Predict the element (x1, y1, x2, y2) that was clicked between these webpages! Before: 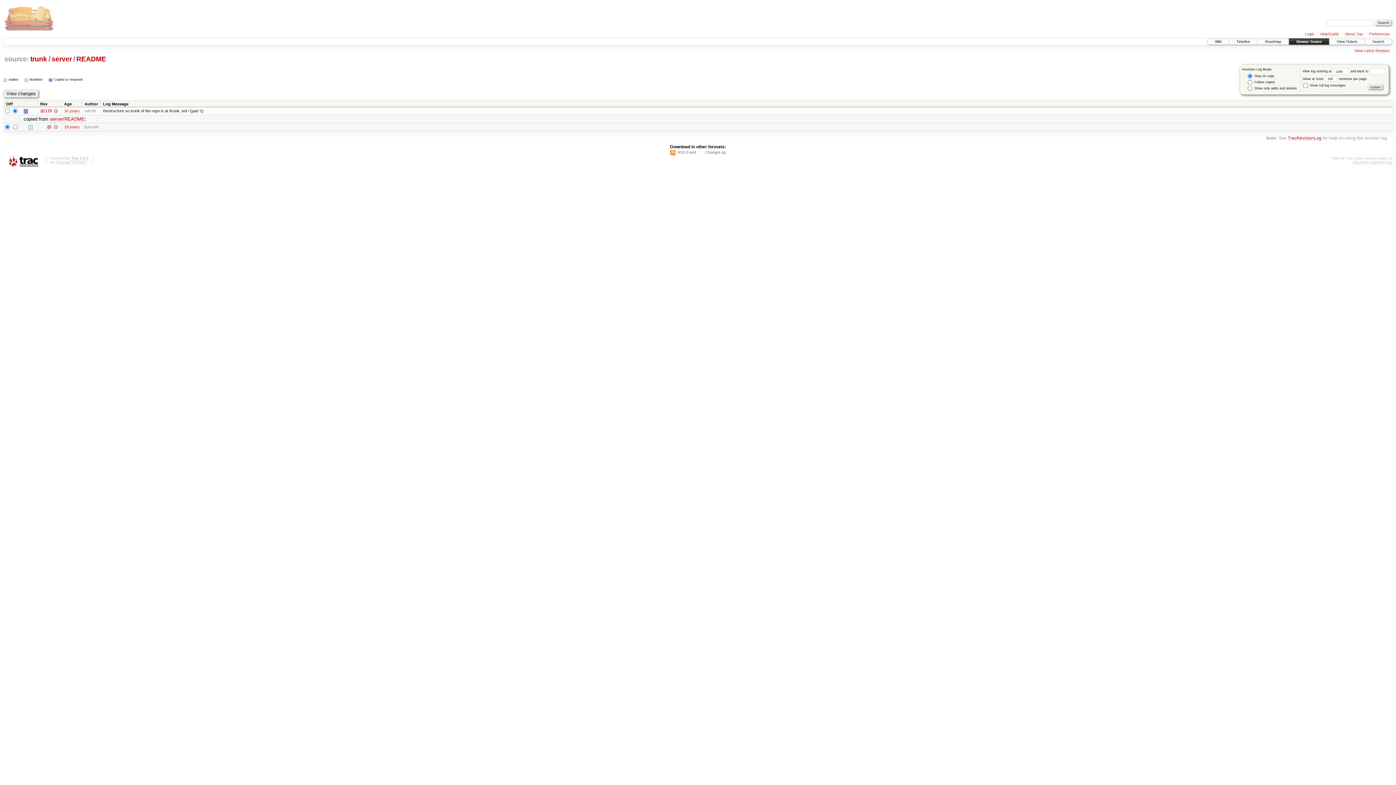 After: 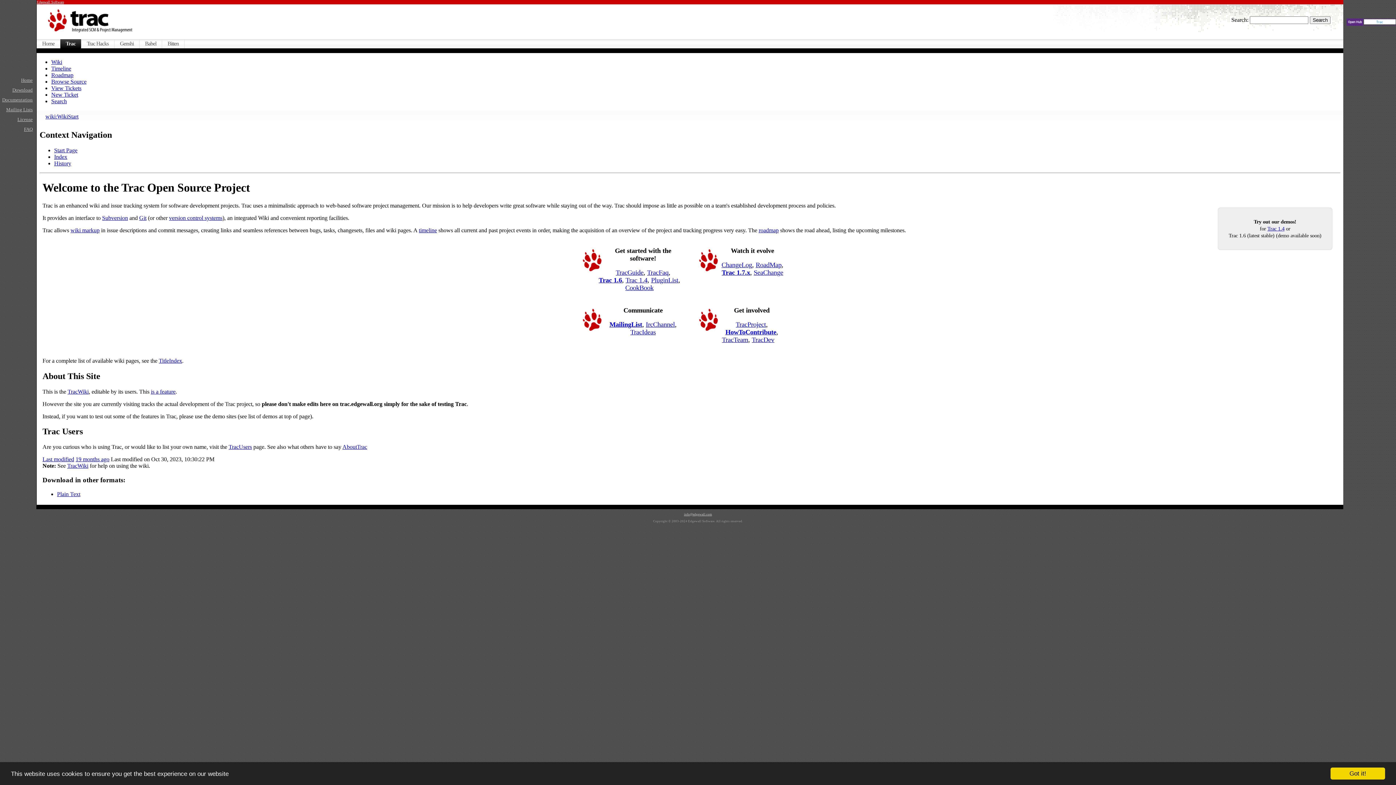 Action: bbox: (3, 156, 42, 167)